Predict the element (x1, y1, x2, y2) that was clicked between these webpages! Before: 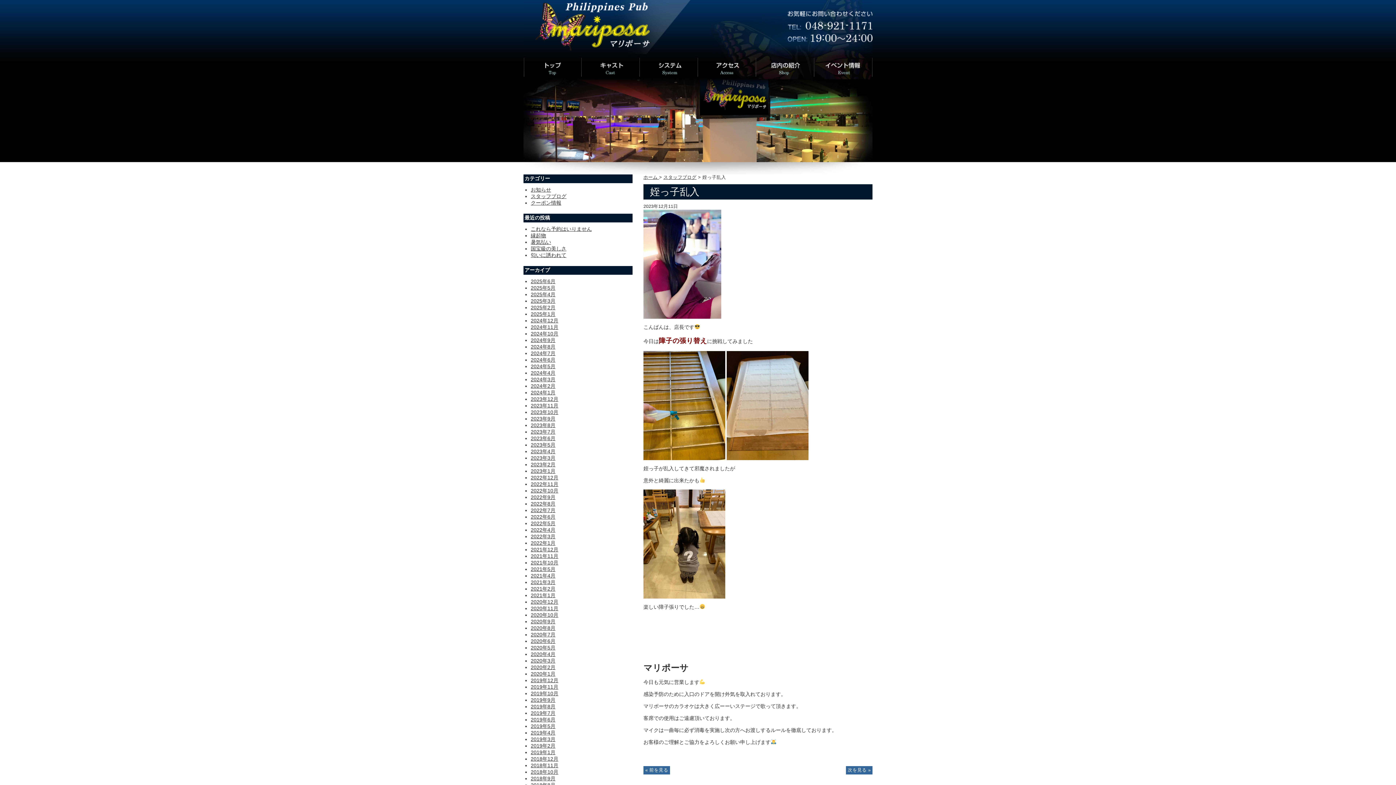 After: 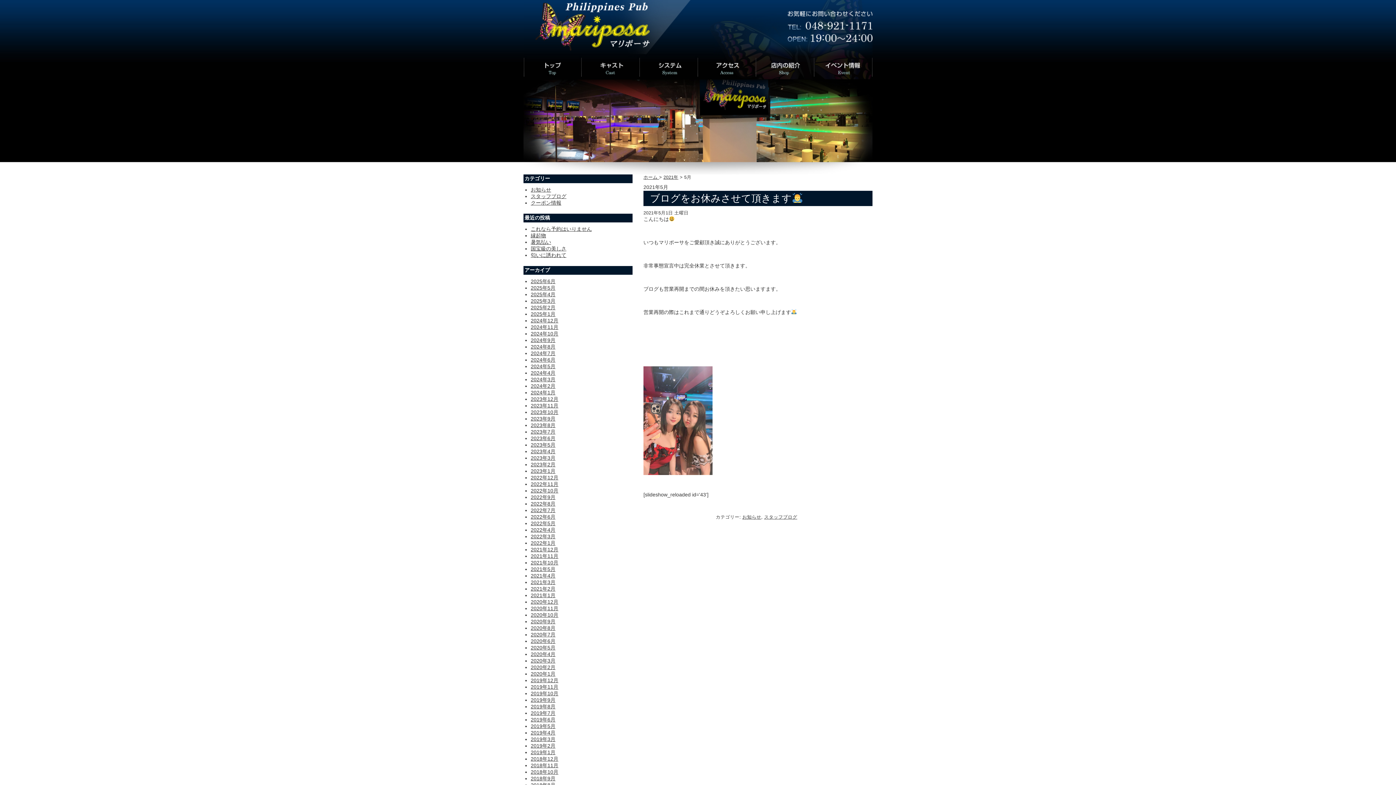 Action: bbox: (530, 566, 555, 572) label: 2021年5月